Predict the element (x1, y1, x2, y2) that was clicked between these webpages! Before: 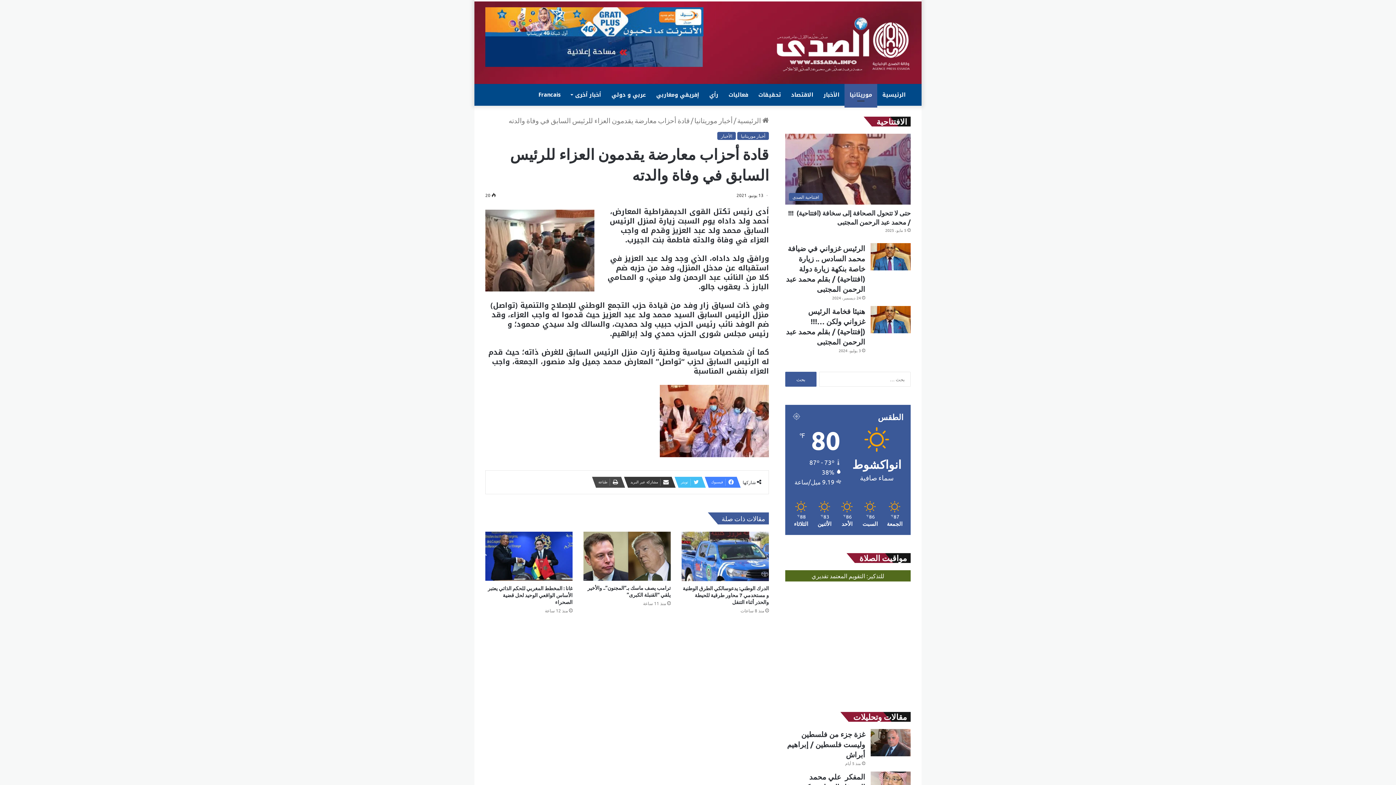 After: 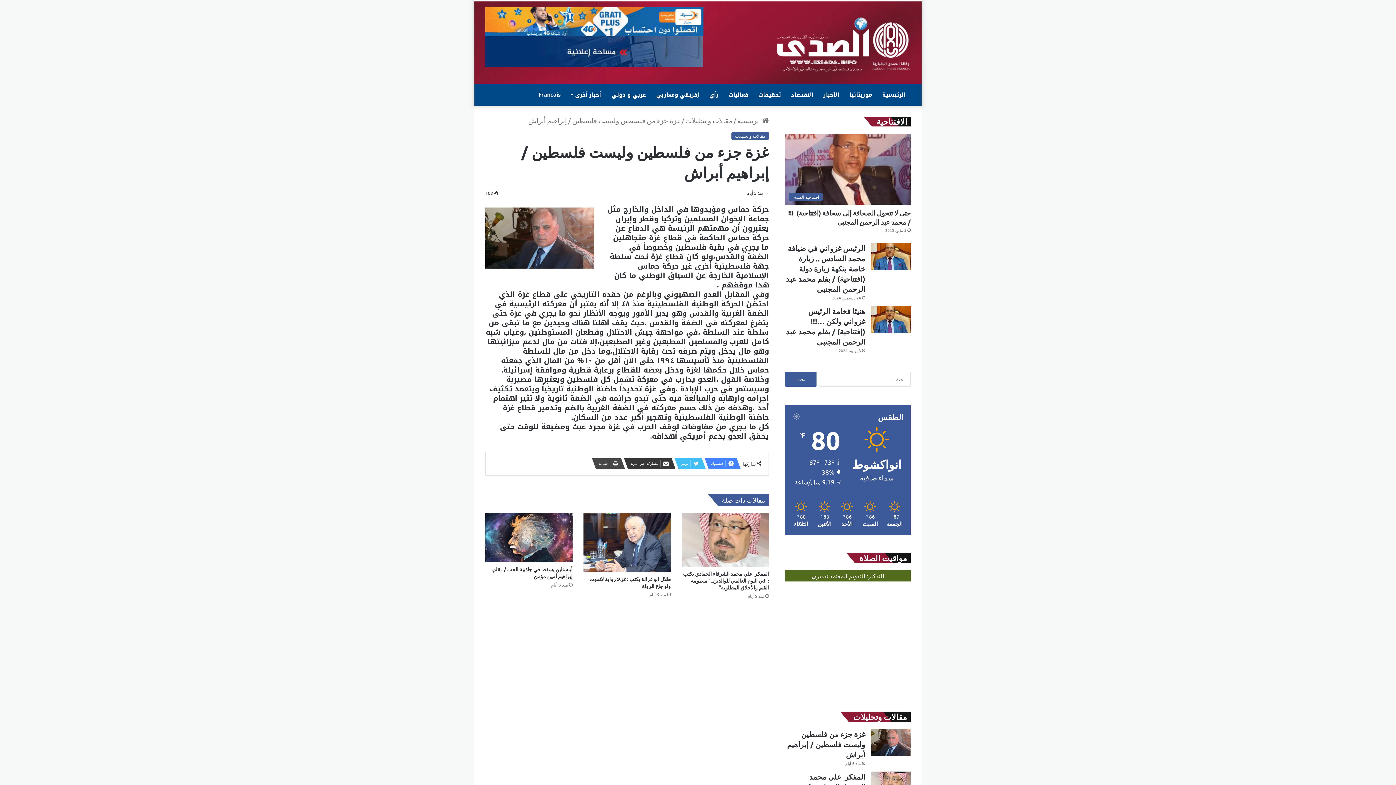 Action: label: غزة جزء من فلسطين وليست فلسطين / إبراهيم أبراش bbox: (870, 729, 910, 756)